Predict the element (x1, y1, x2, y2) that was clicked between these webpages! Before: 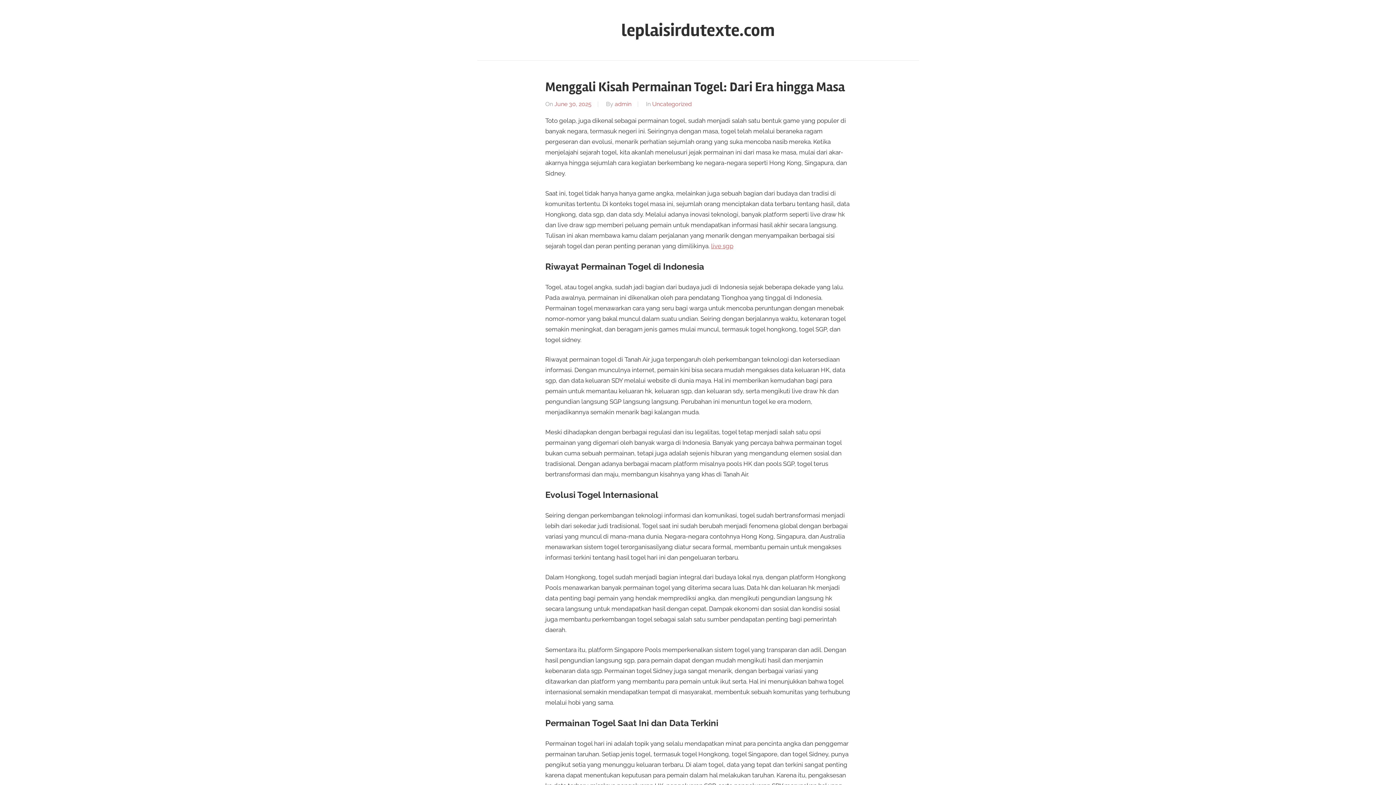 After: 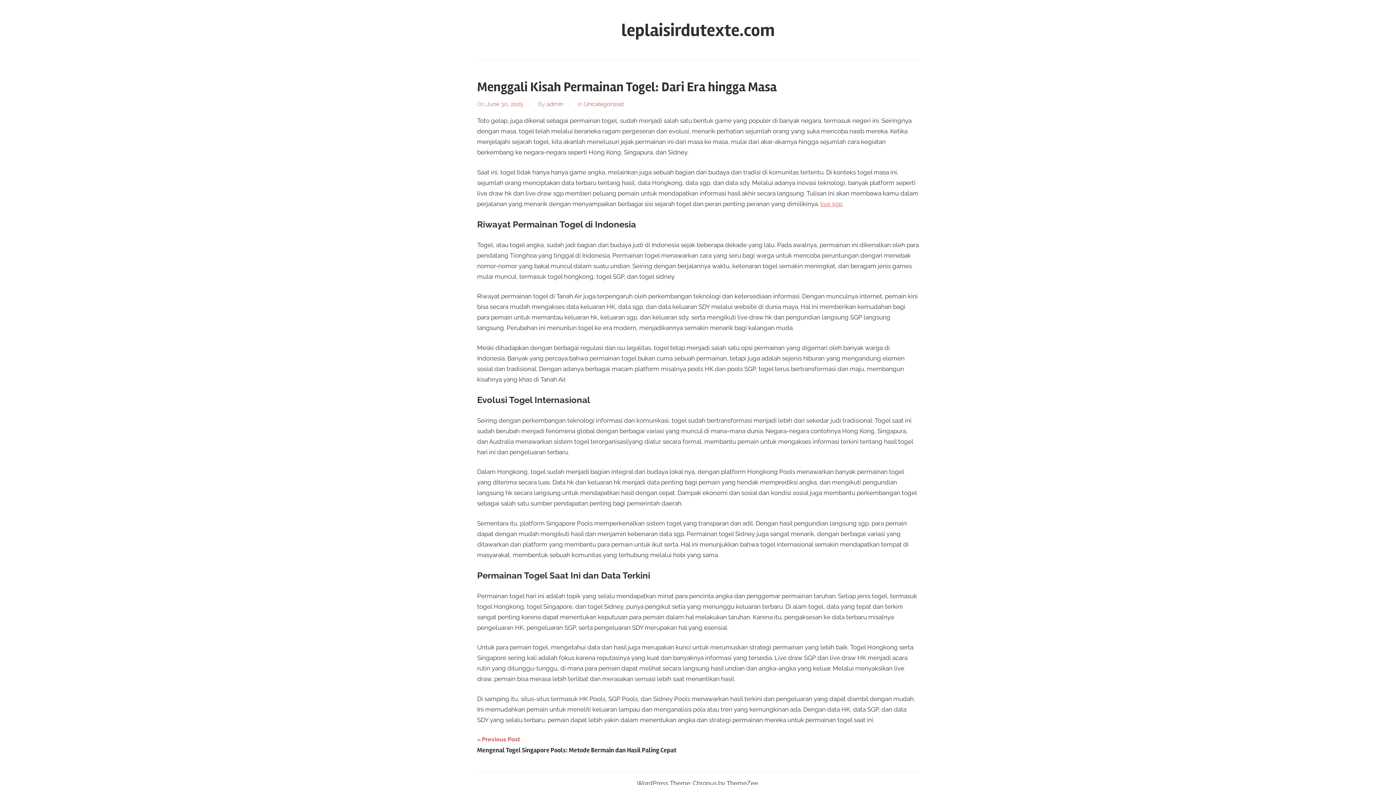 Action: label: Menggali Kisah Permainan Togel: Dari Era hingga Masa bbox: (545, 79, 845, 95)